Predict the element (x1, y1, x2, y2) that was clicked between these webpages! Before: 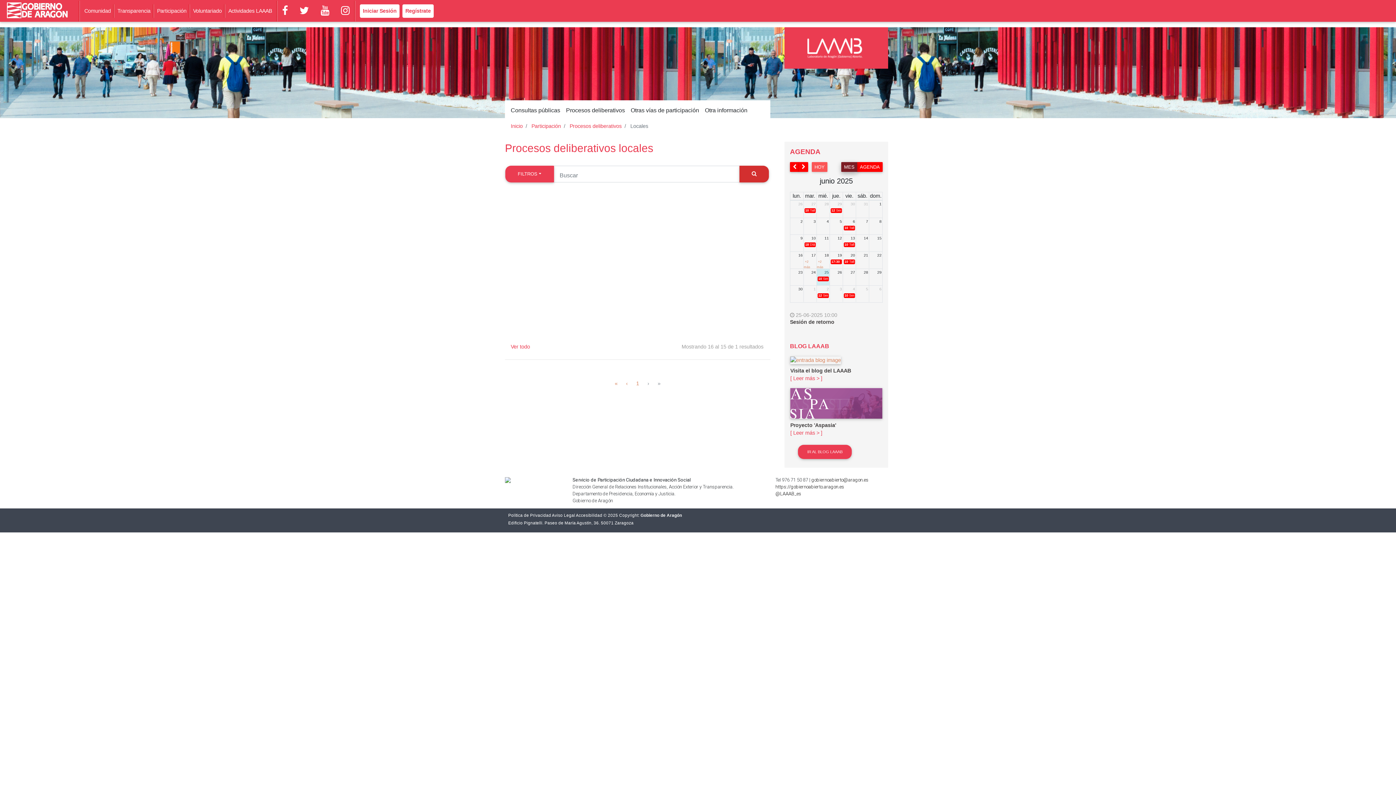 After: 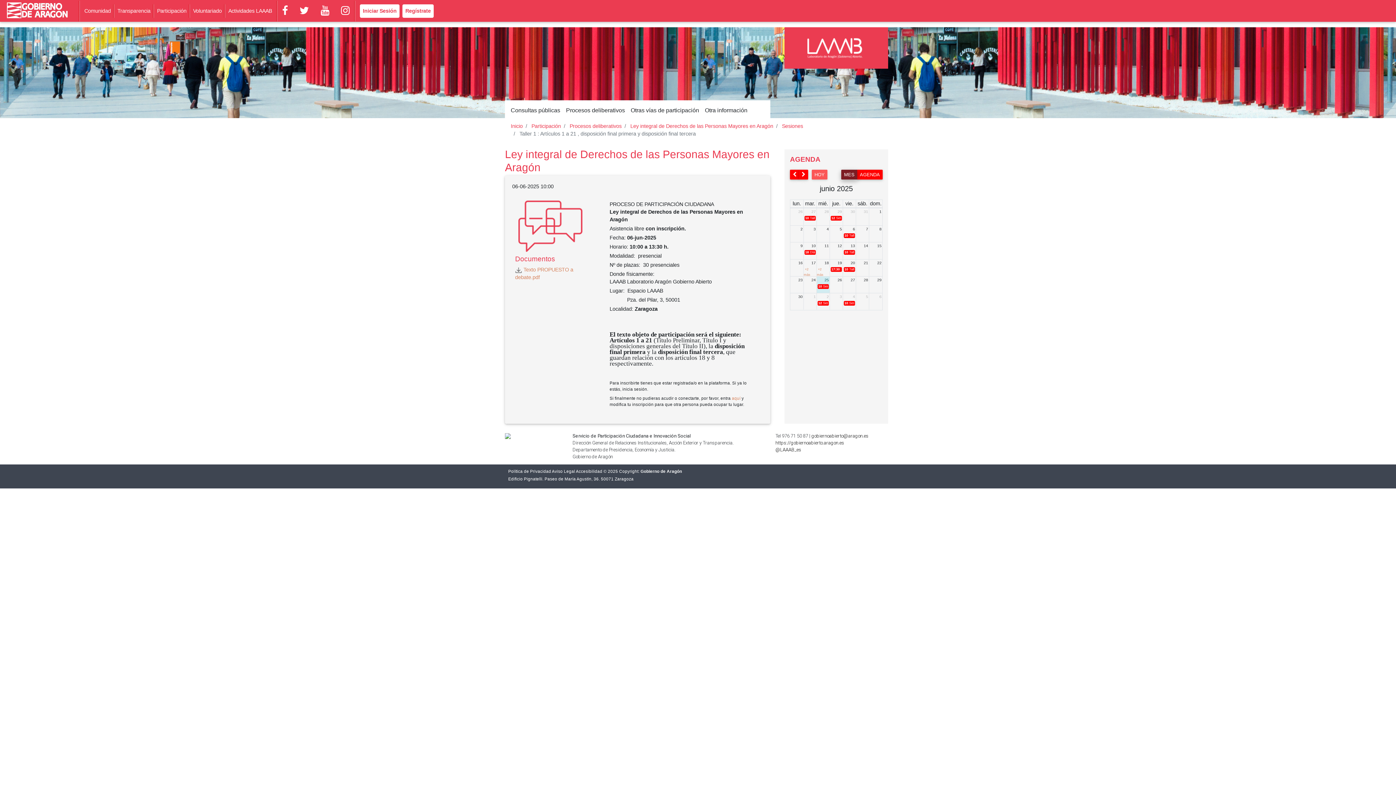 Action: label: 10 Taller 1 : Artículos 1 a 21 , disposición final primera y disposición final tercera bbox: (844, 225, 855, 230)